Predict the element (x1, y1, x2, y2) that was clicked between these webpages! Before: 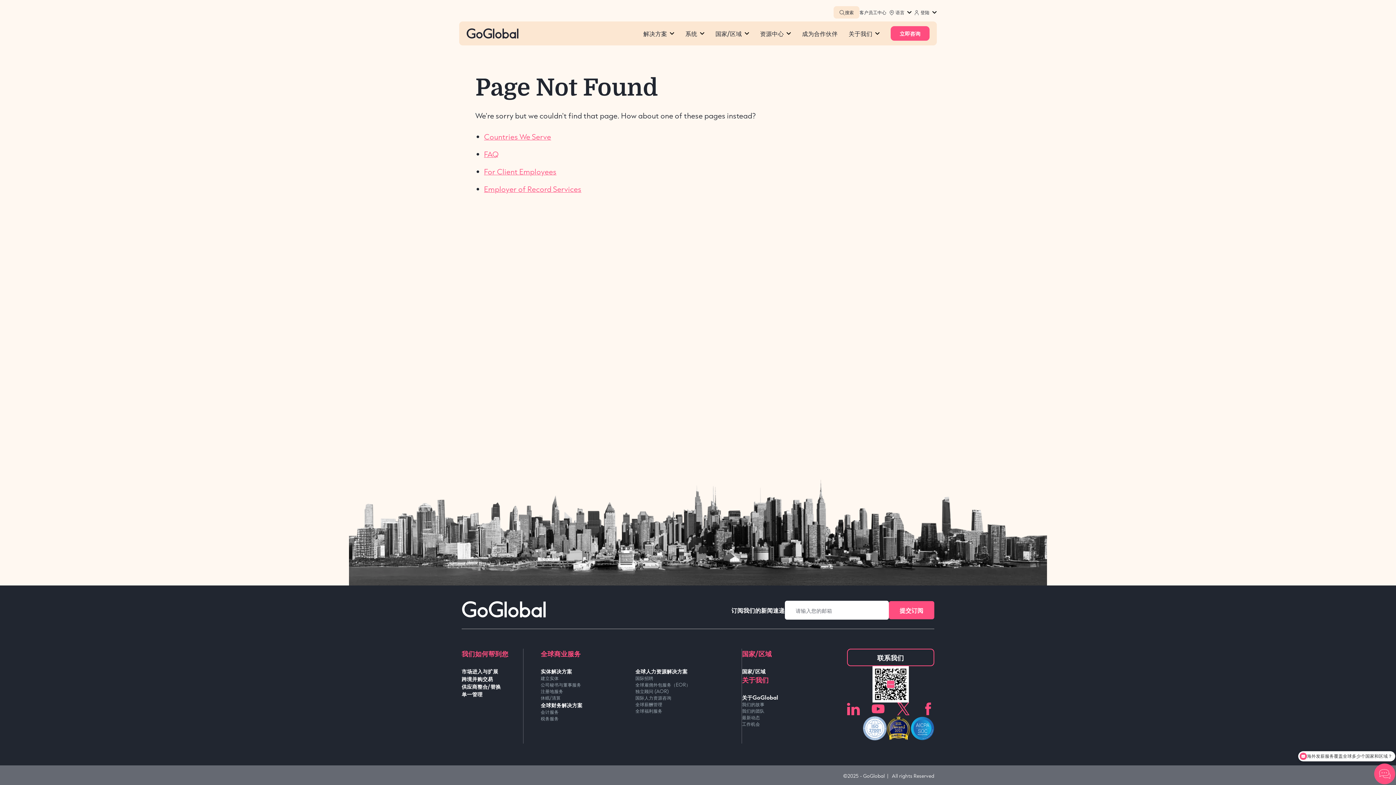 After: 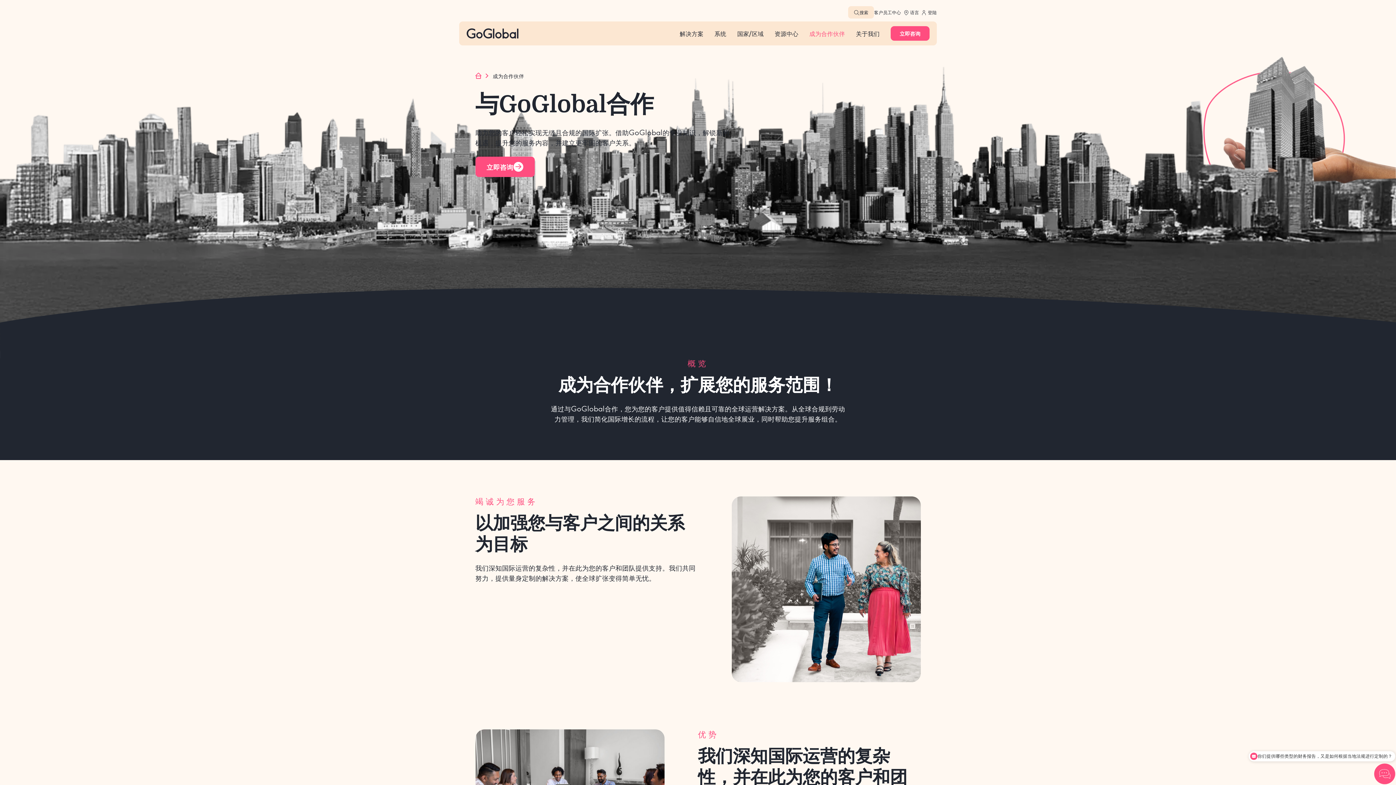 Action: bbox: (802, 29, 837, 37) label: 成为合作伙伴